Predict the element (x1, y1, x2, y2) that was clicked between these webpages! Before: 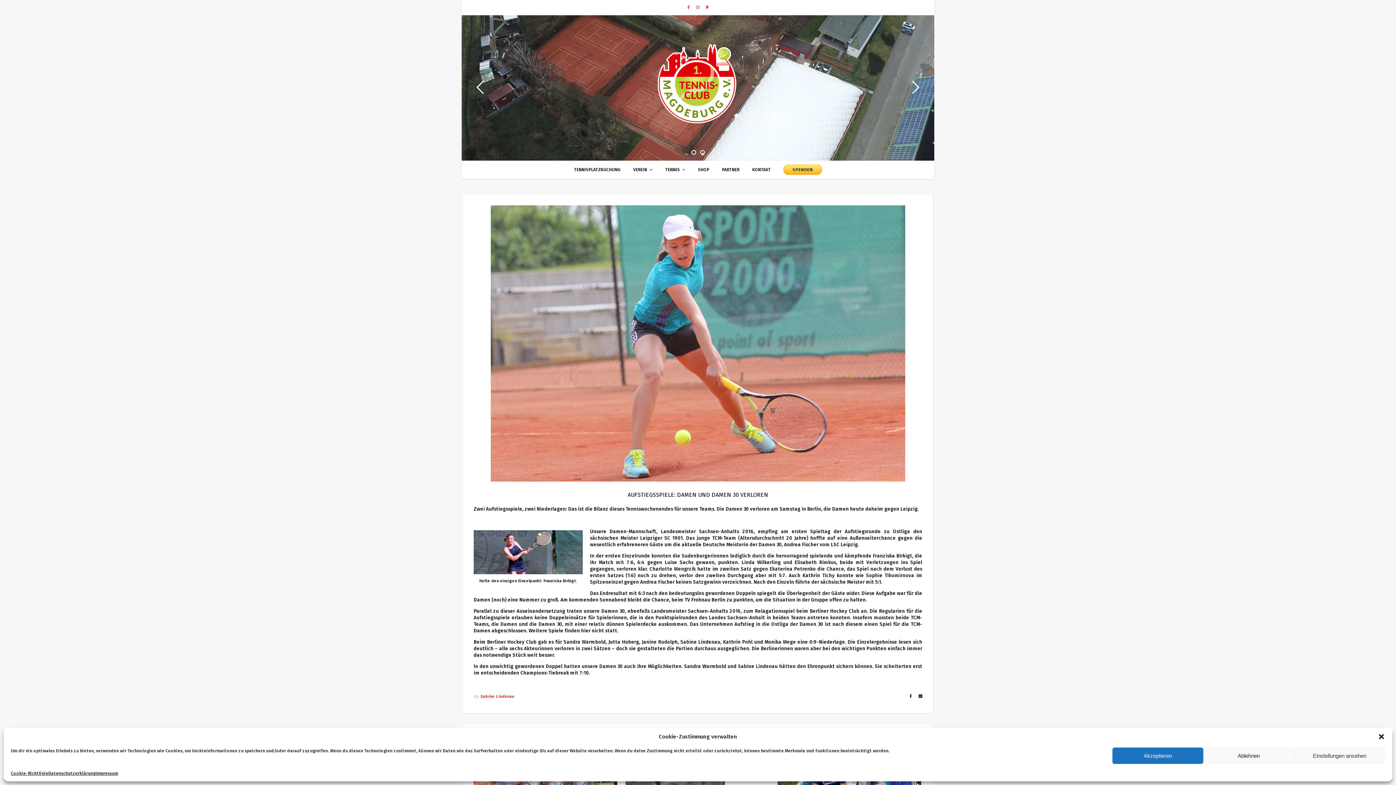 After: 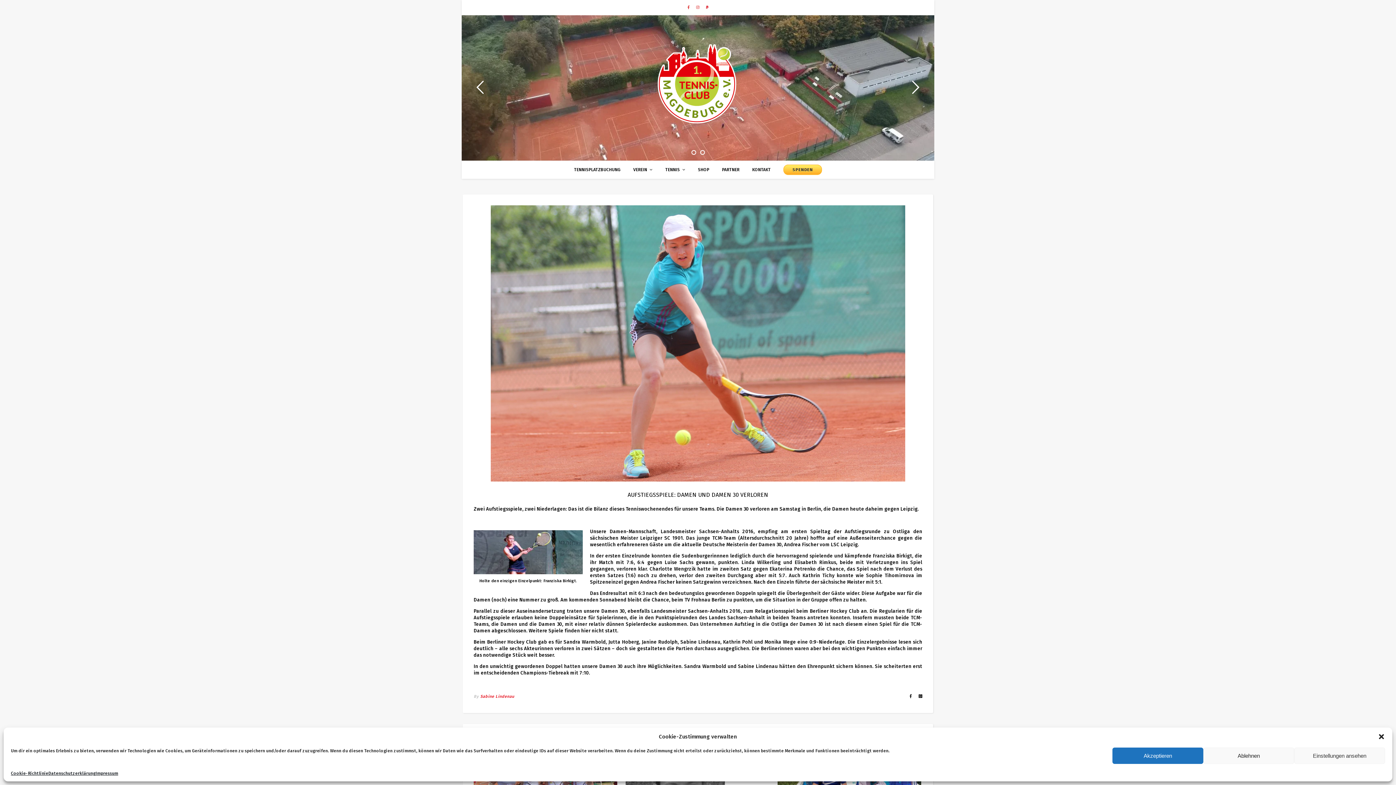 Action: bbox: (706, 5, 708, 9) label: paypal